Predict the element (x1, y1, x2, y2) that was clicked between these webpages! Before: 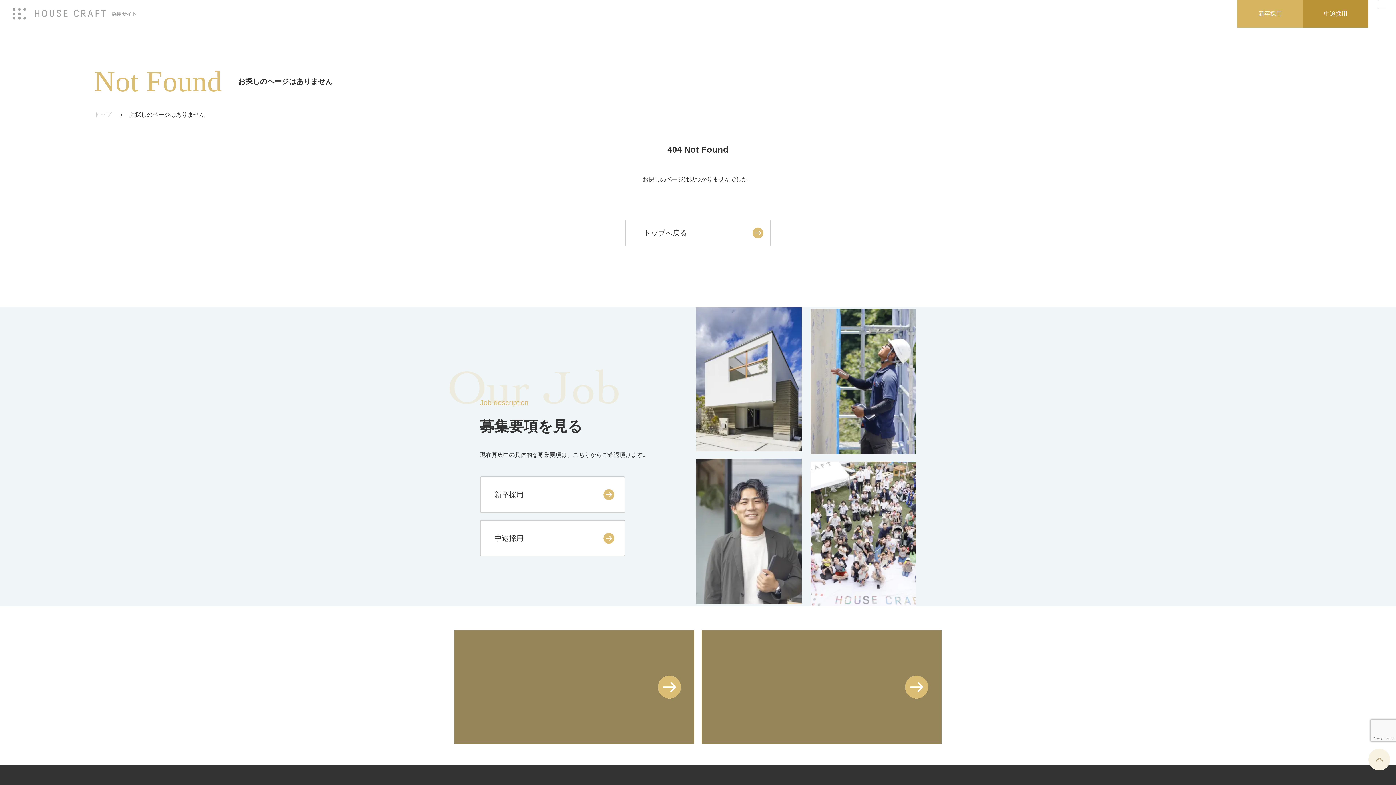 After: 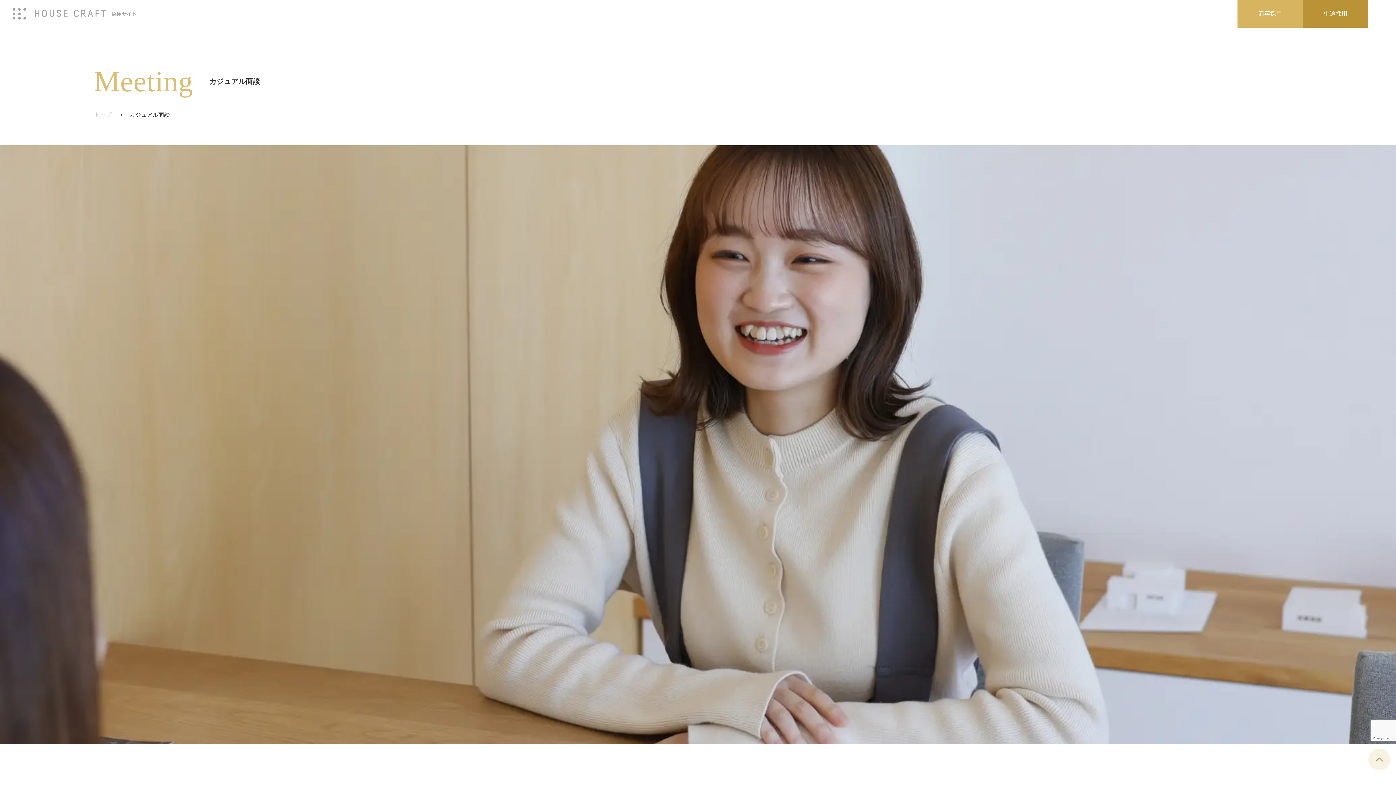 Action: label: カジュアル面談

カジュアルに会社や仕事について聞いてみたいという方向けにカジュアル面談をご用意しております。 bbox: (701, 630, 941, 744)